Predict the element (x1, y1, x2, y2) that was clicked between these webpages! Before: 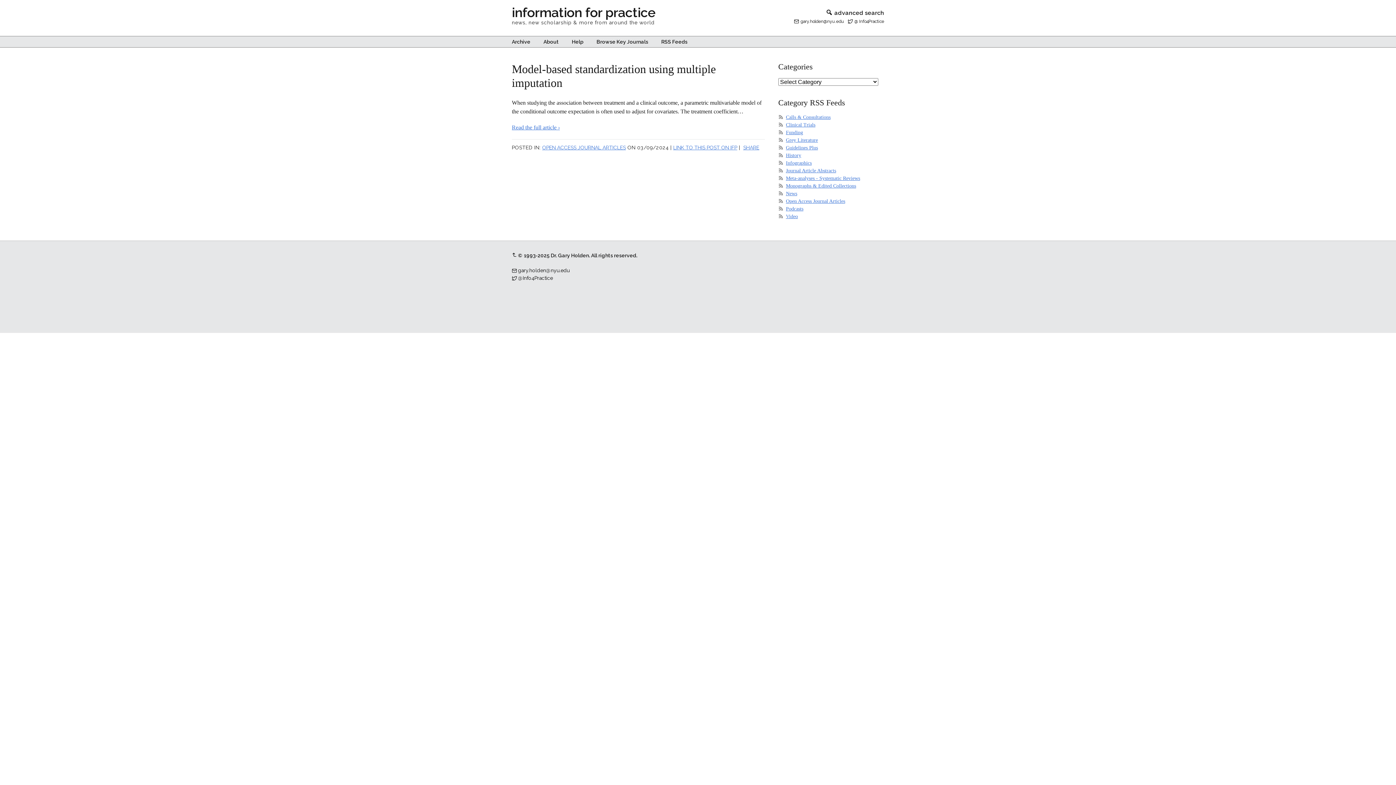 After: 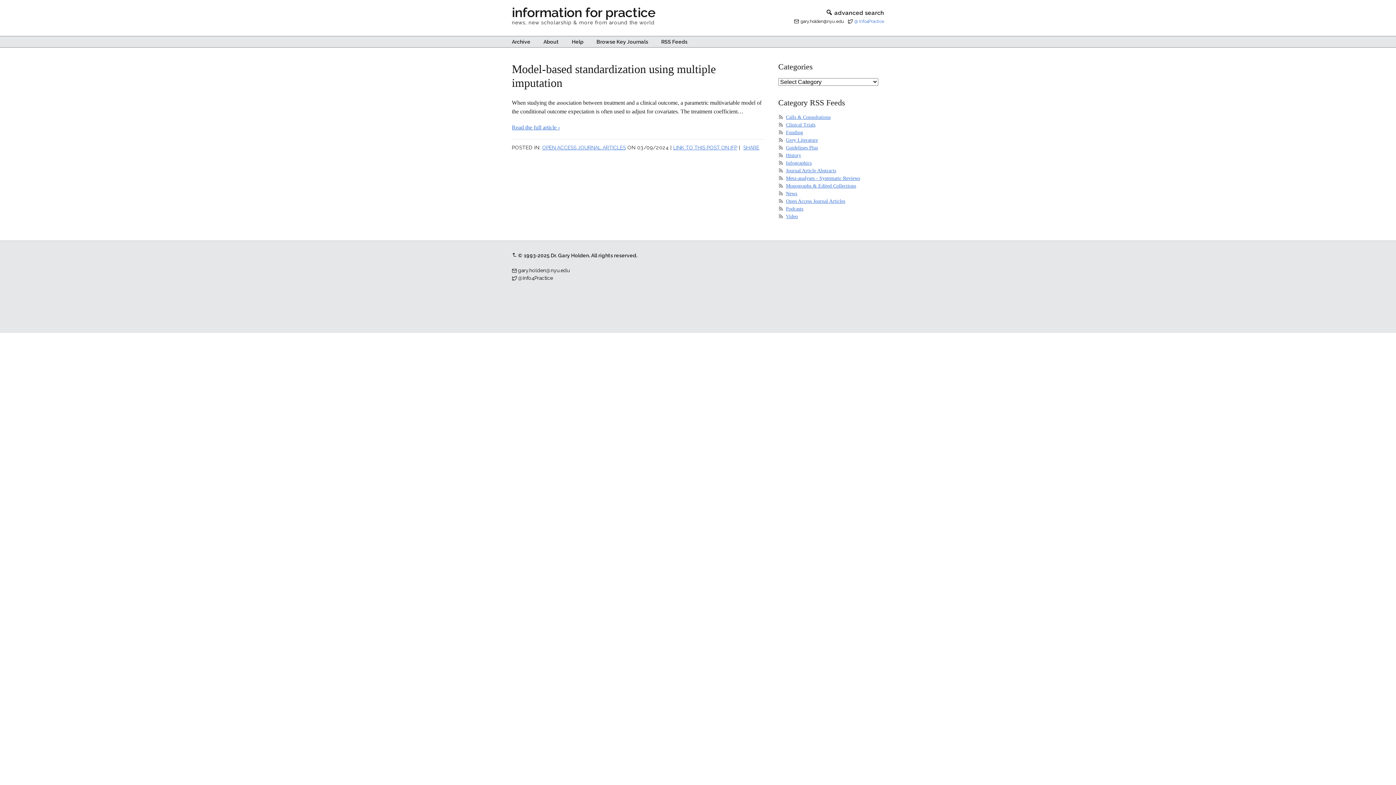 Action: label: @ Info4Practice bbox: (854, 18, 884, 24)